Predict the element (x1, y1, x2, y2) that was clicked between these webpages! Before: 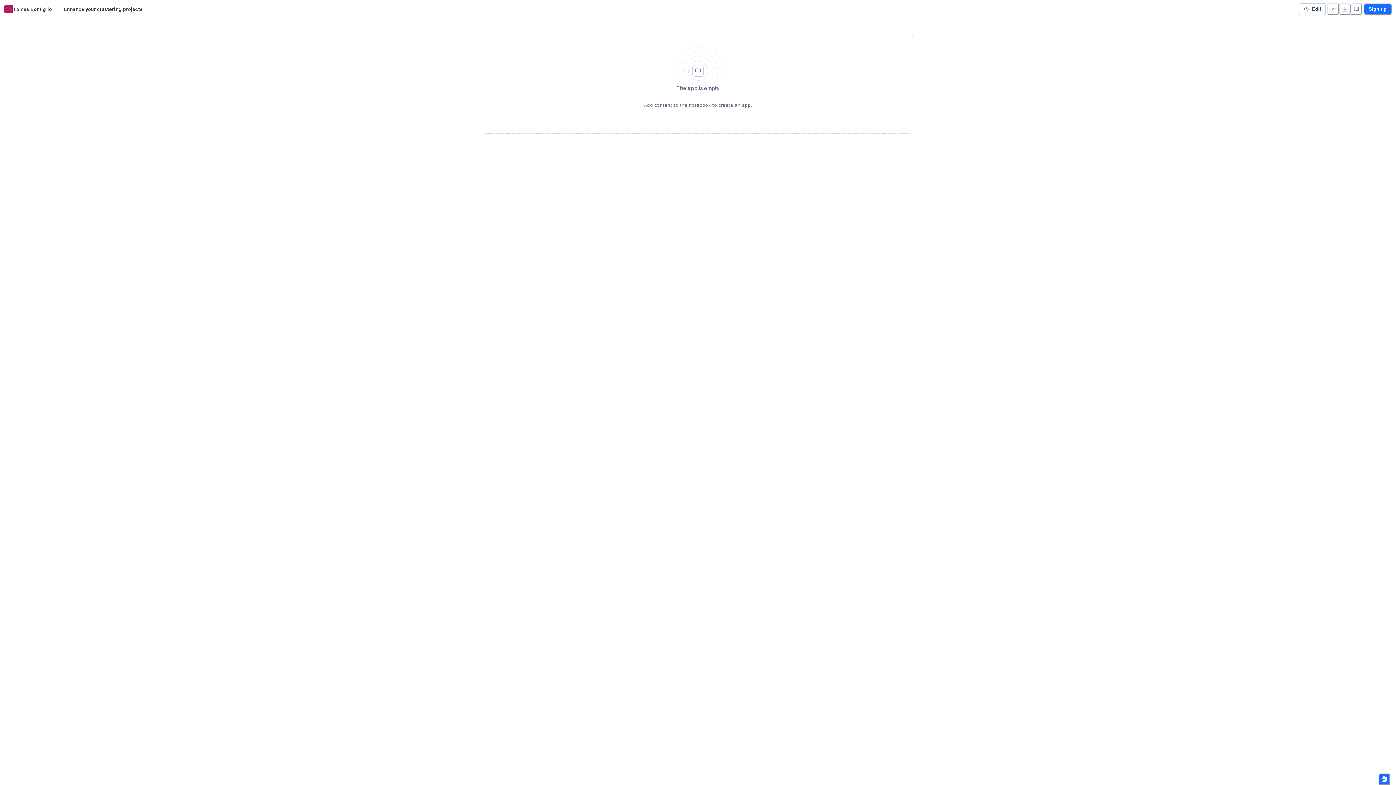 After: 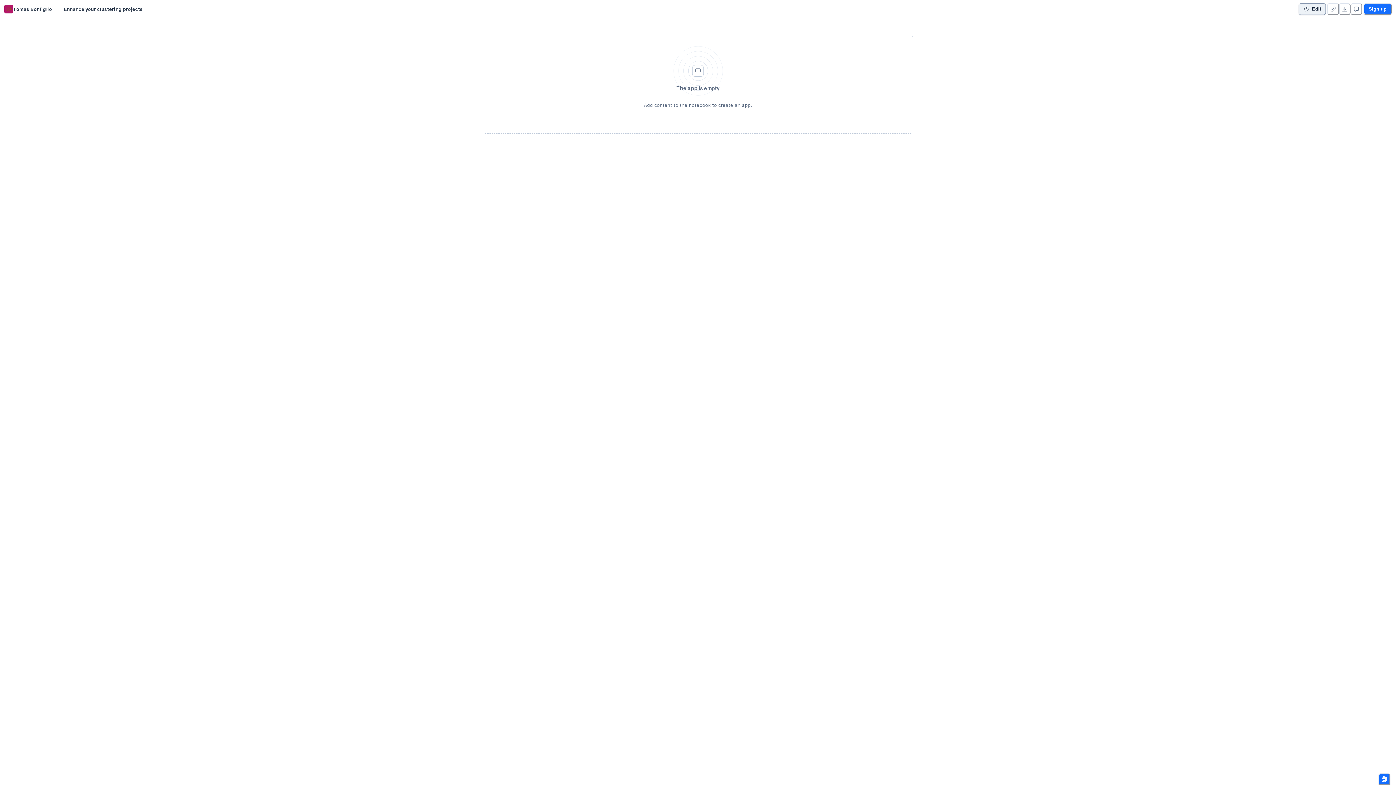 Action: bbox: (1298, 3, 1326, 14) label: Edit